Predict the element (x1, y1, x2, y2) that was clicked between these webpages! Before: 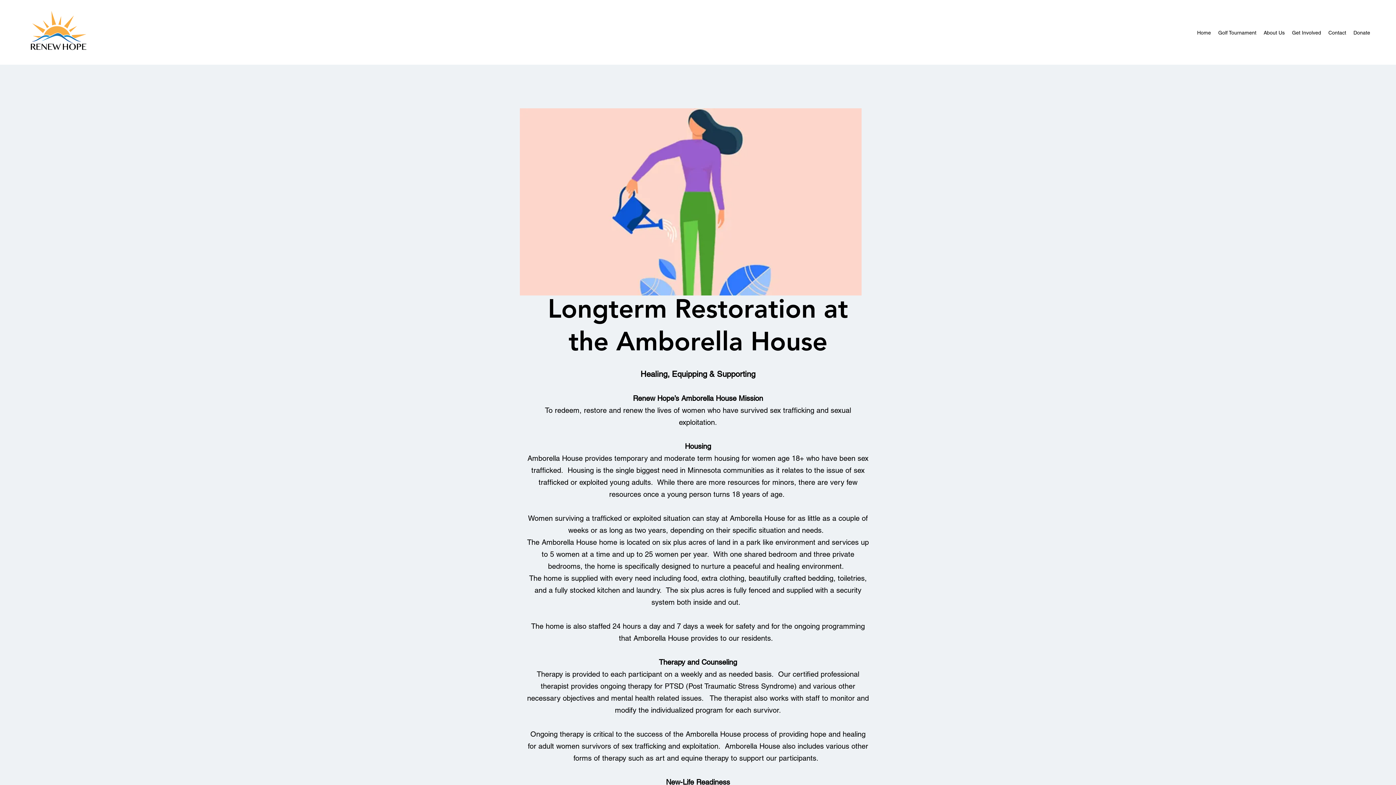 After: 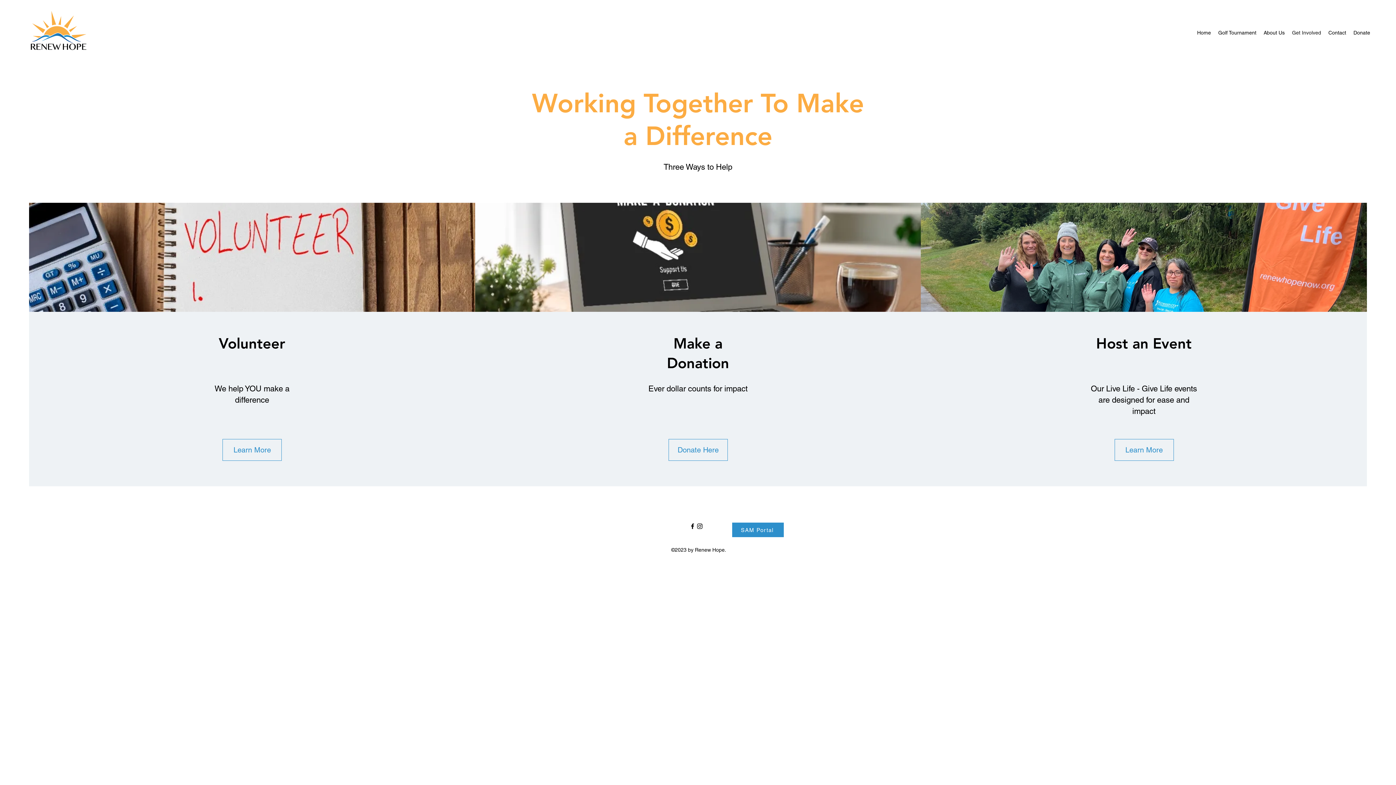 Action: bbox: (1288, 27, 1325, 38) label: Get Involved